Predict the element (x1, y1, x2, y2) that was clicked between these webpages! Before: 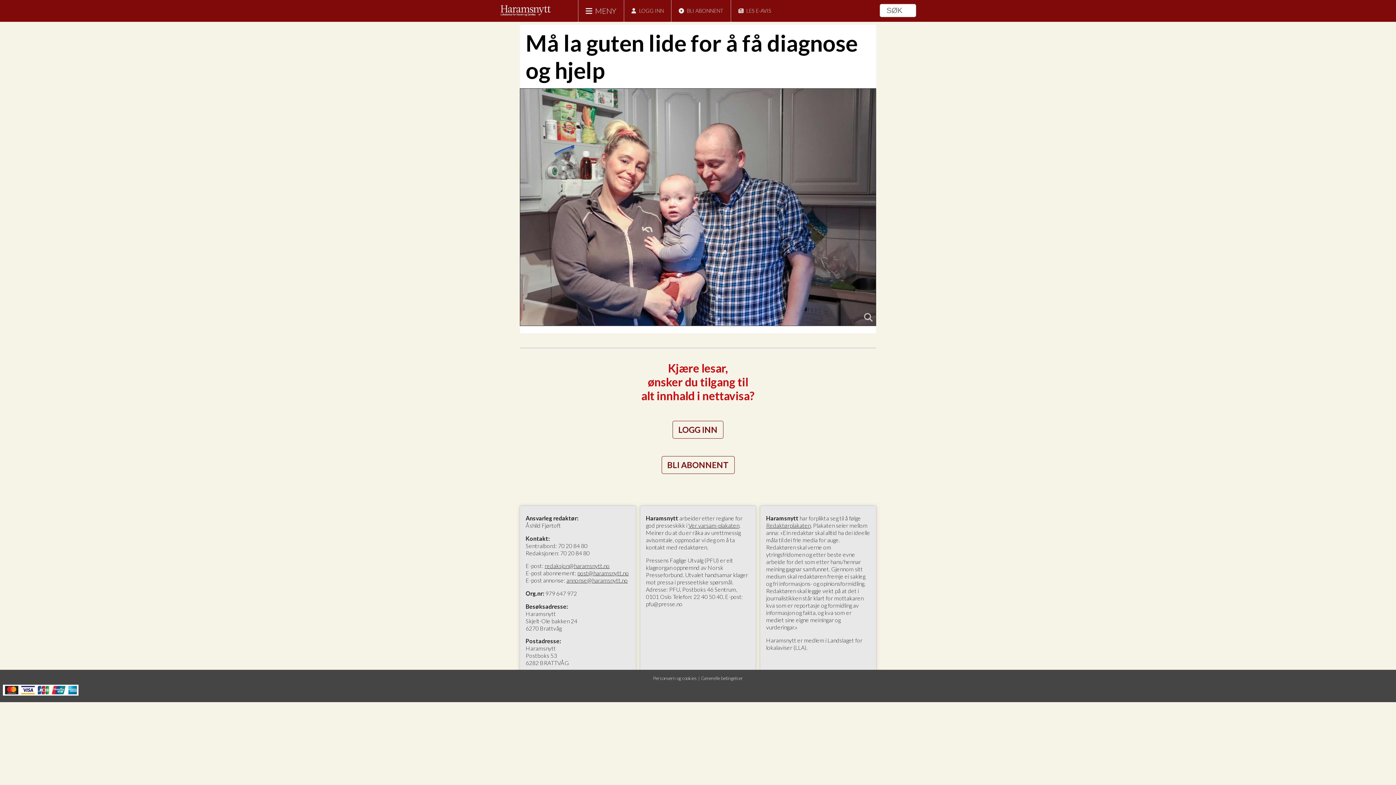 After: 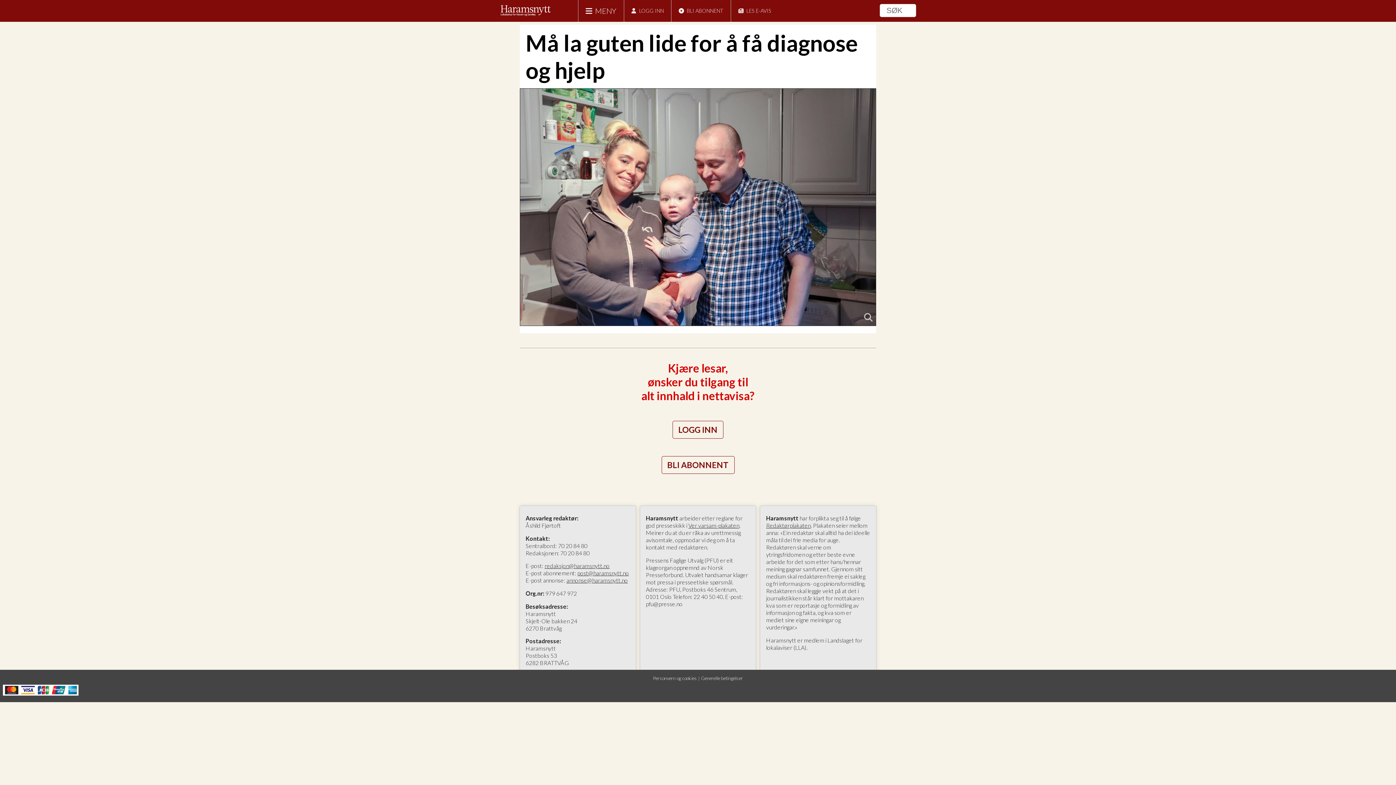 Action: label: Redaktørplakaten bbox: (766, 522, 811, 529)